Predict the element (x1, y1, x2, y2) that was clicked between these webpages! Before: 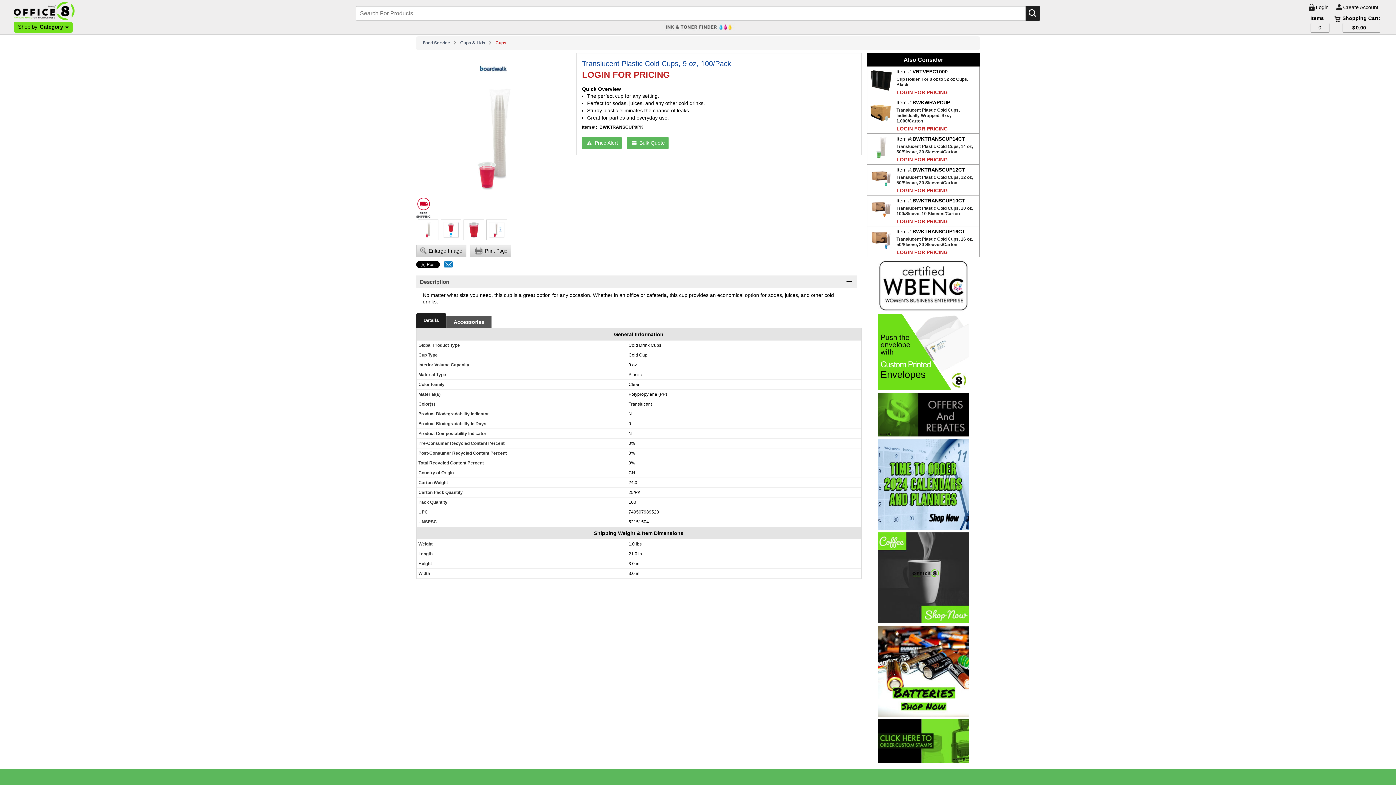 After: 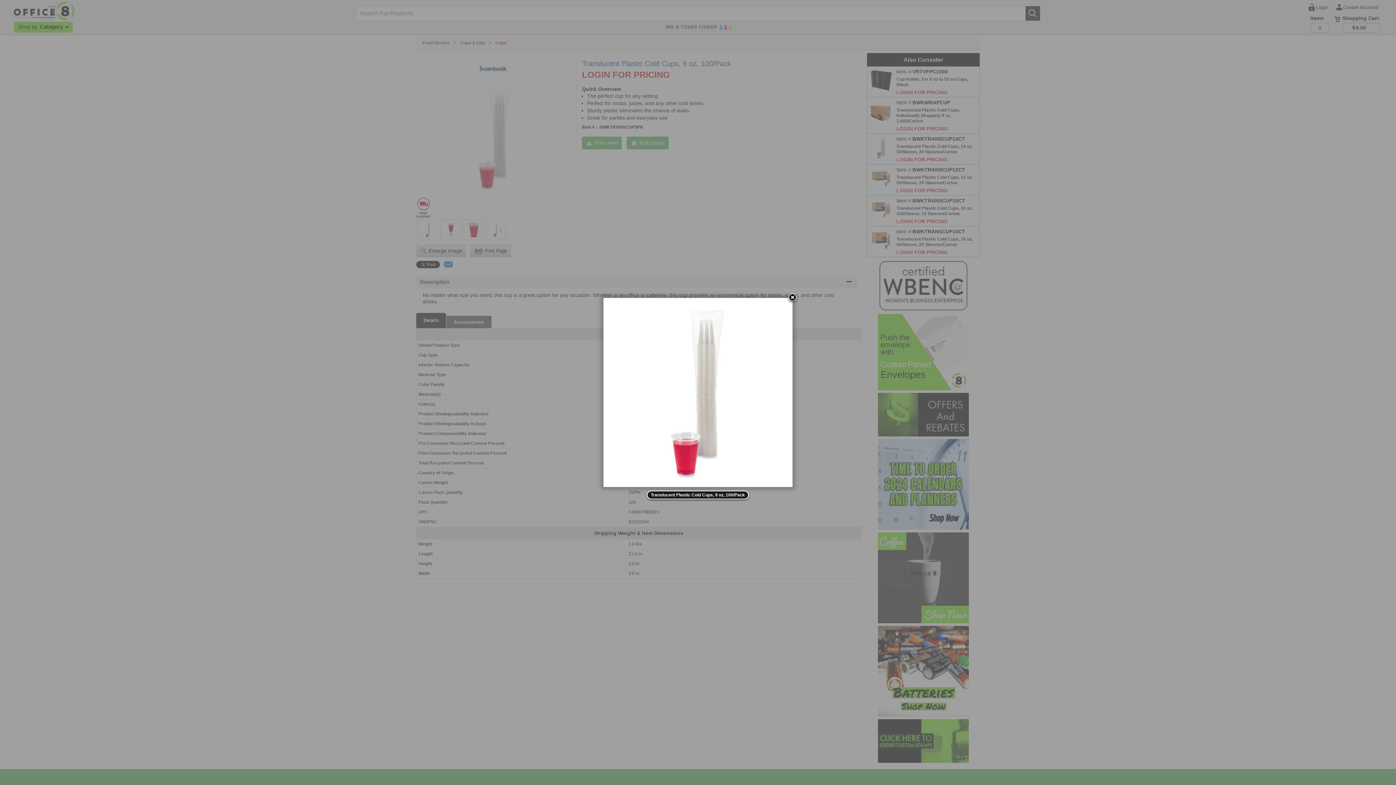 Action: bbox: (416, 244, 466, 257) label: Enlarge Image